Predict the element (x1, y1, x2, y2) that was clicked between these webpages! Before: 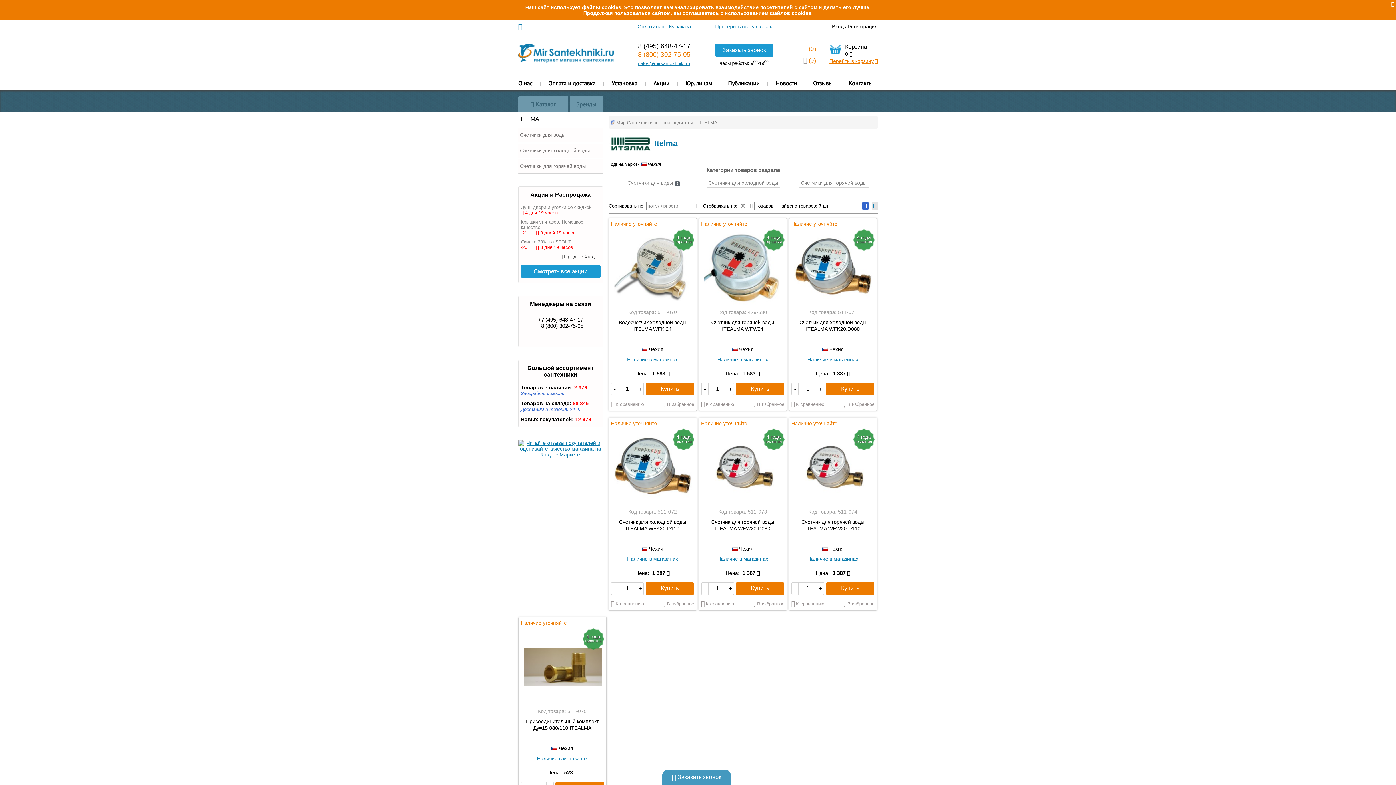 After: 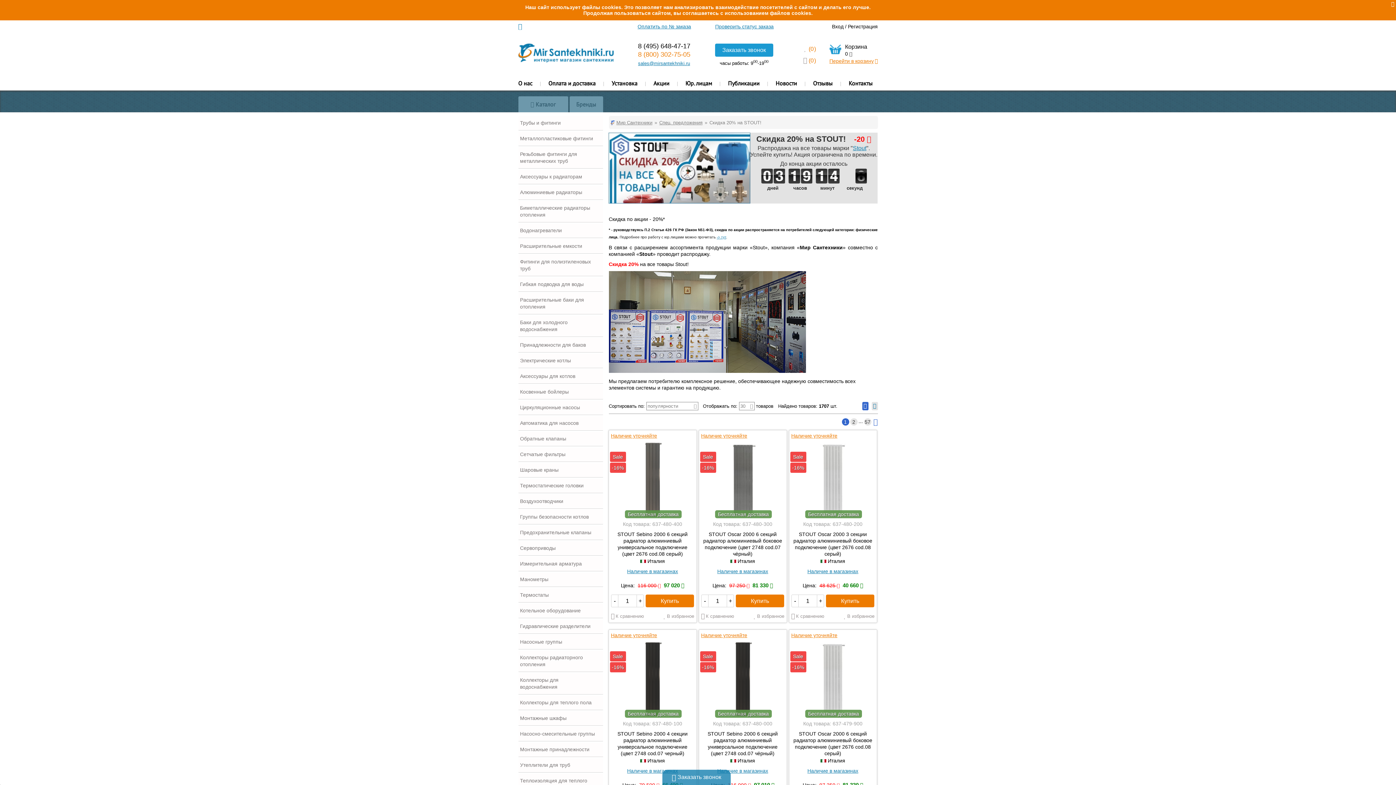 Action: bbox: (520, 239, 572, 244) label: Скидка 20% на STOUT!